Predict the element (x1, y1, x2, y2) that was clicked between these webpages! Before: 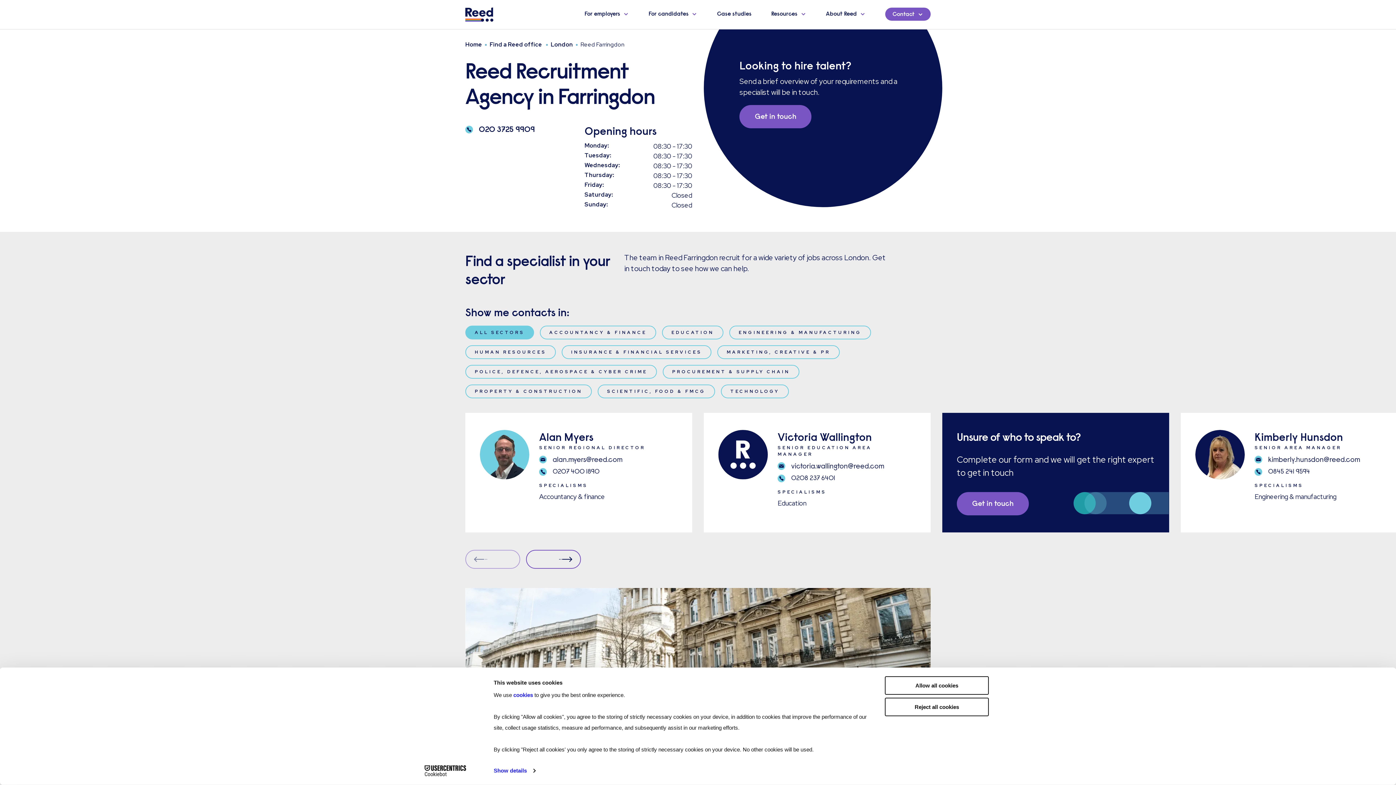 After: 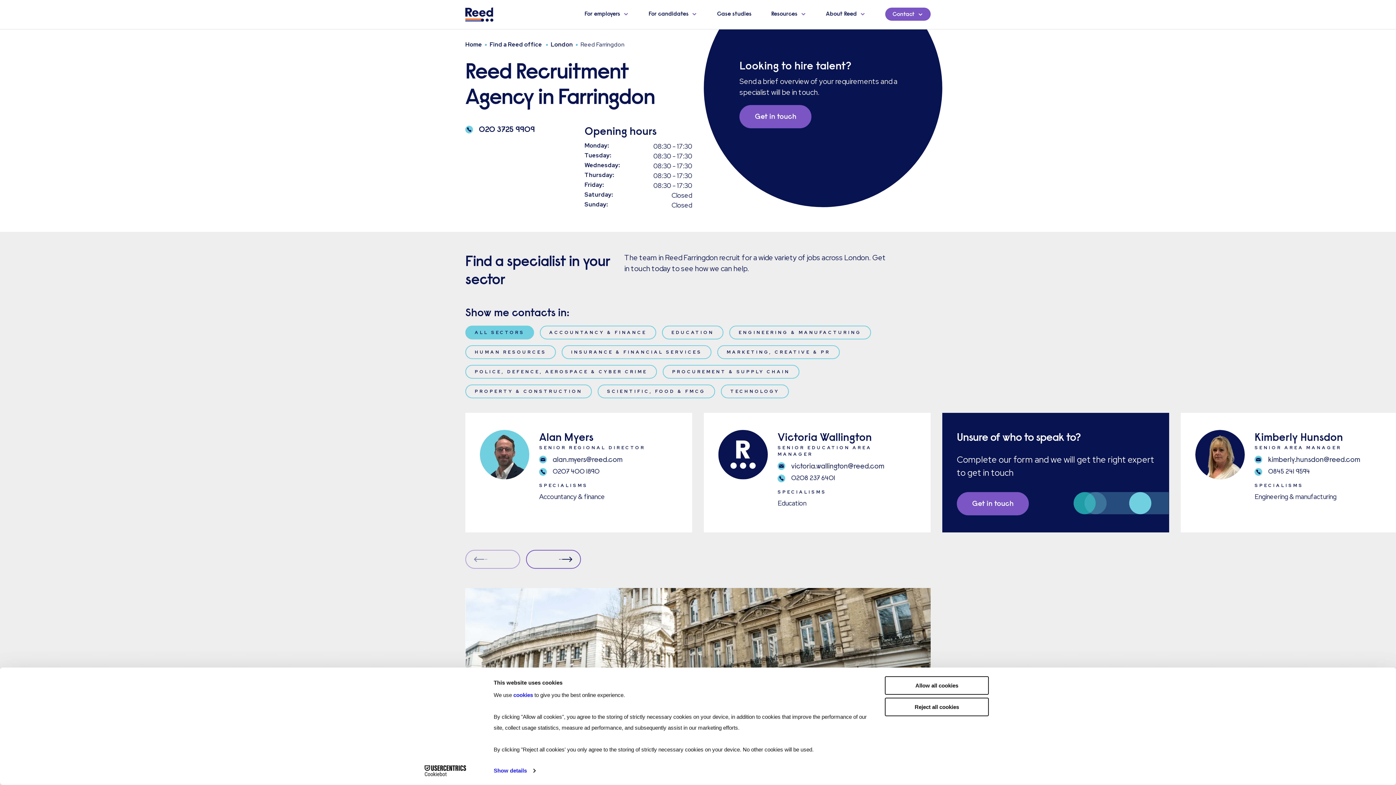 Action: bbox: (478, 124, 534, 134) label: 9099 5273 020